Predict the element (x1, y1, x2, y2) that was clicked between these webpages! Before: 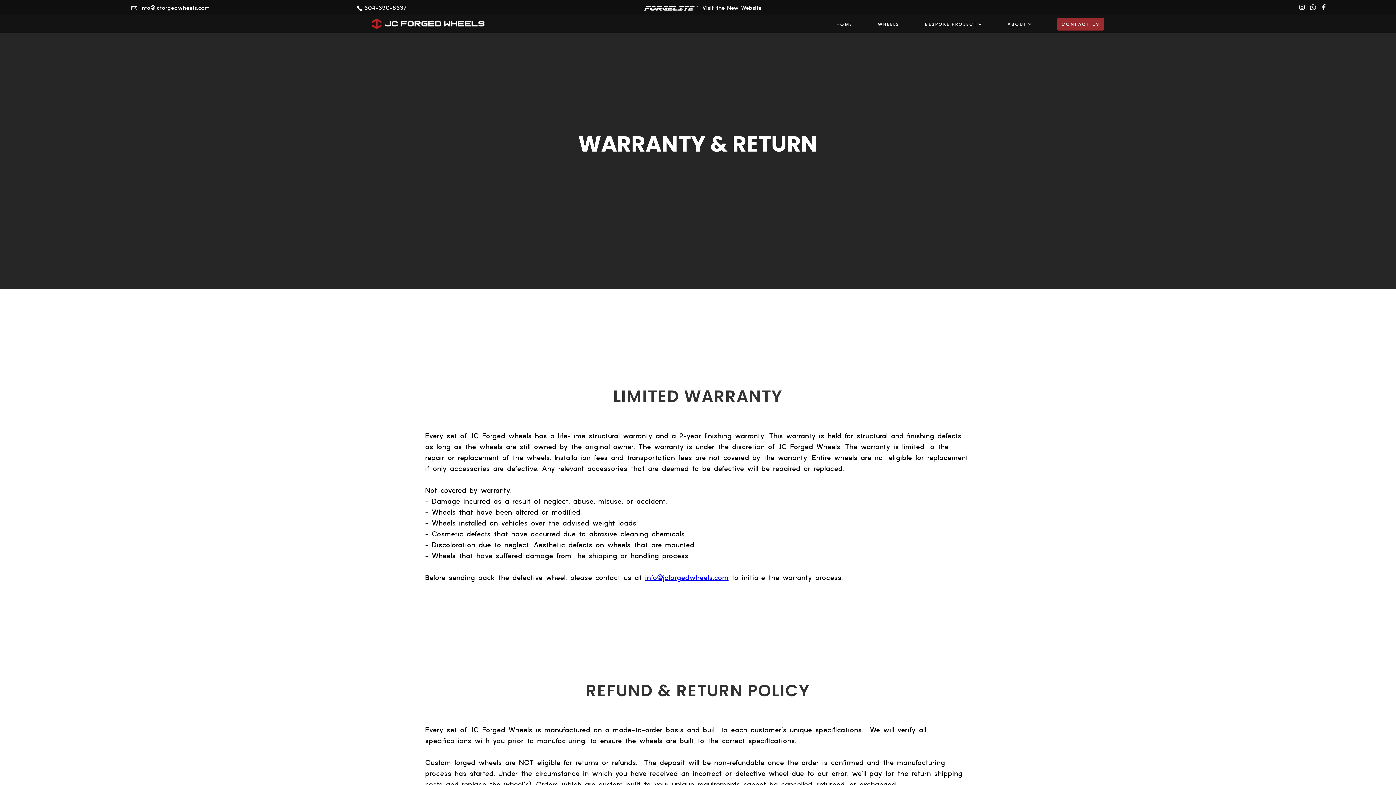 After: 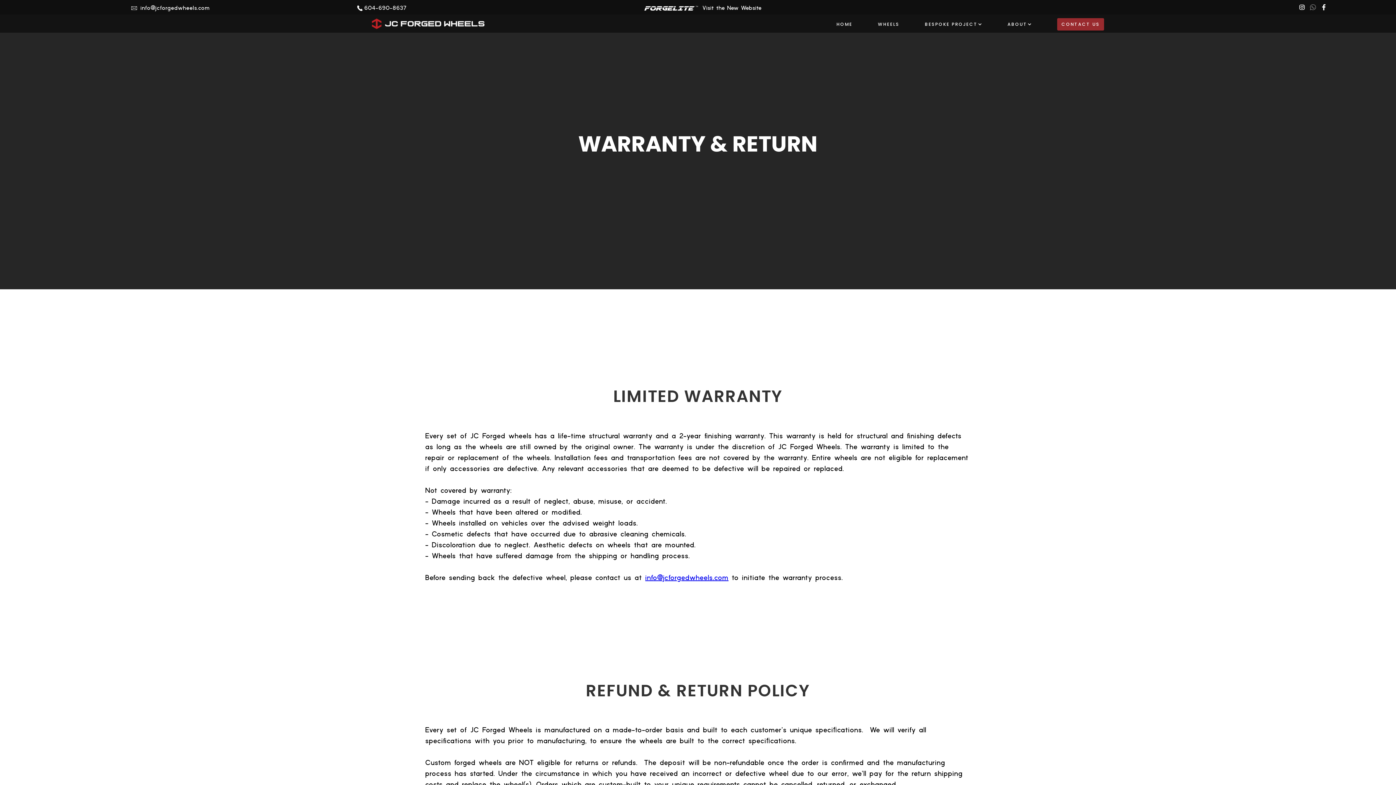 Action: bbox: (1308, 0, 1317, 14)